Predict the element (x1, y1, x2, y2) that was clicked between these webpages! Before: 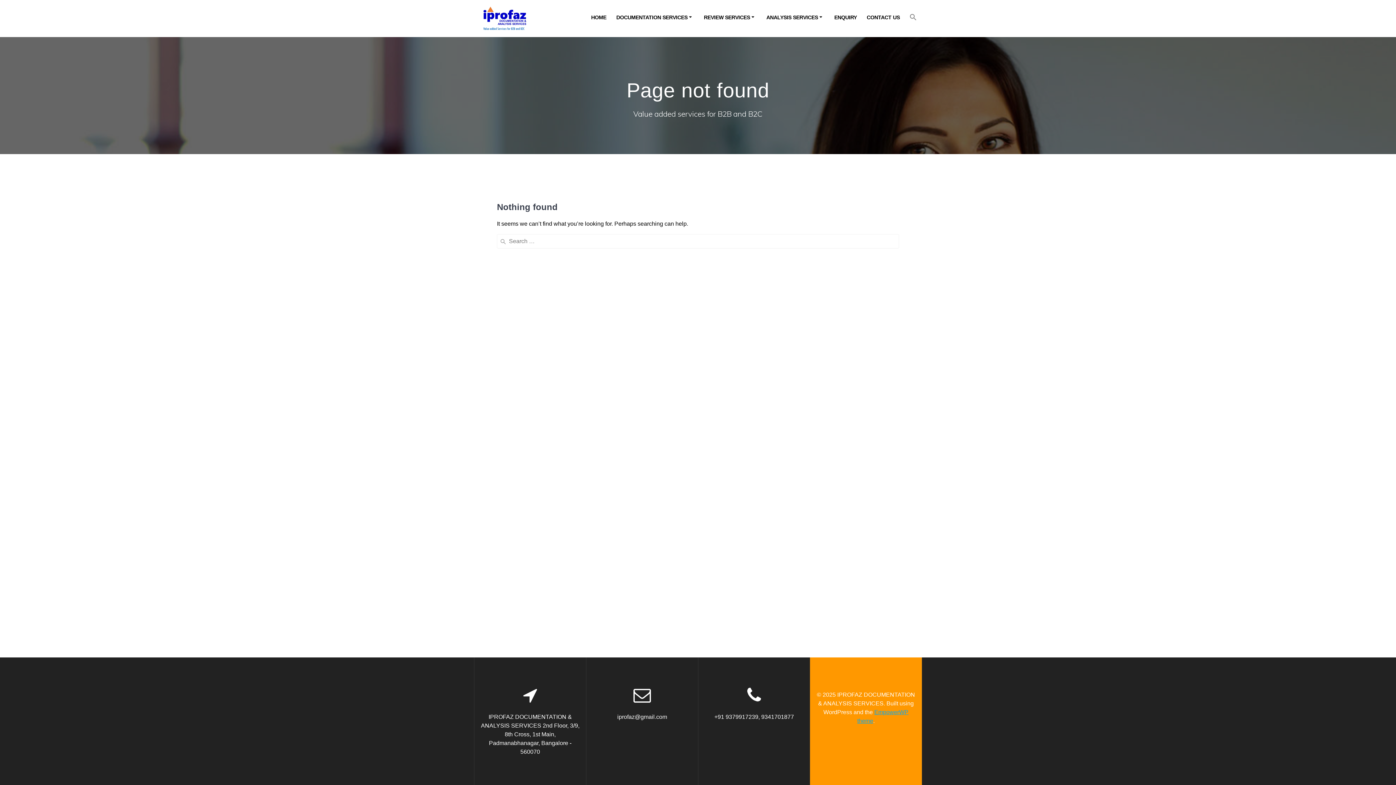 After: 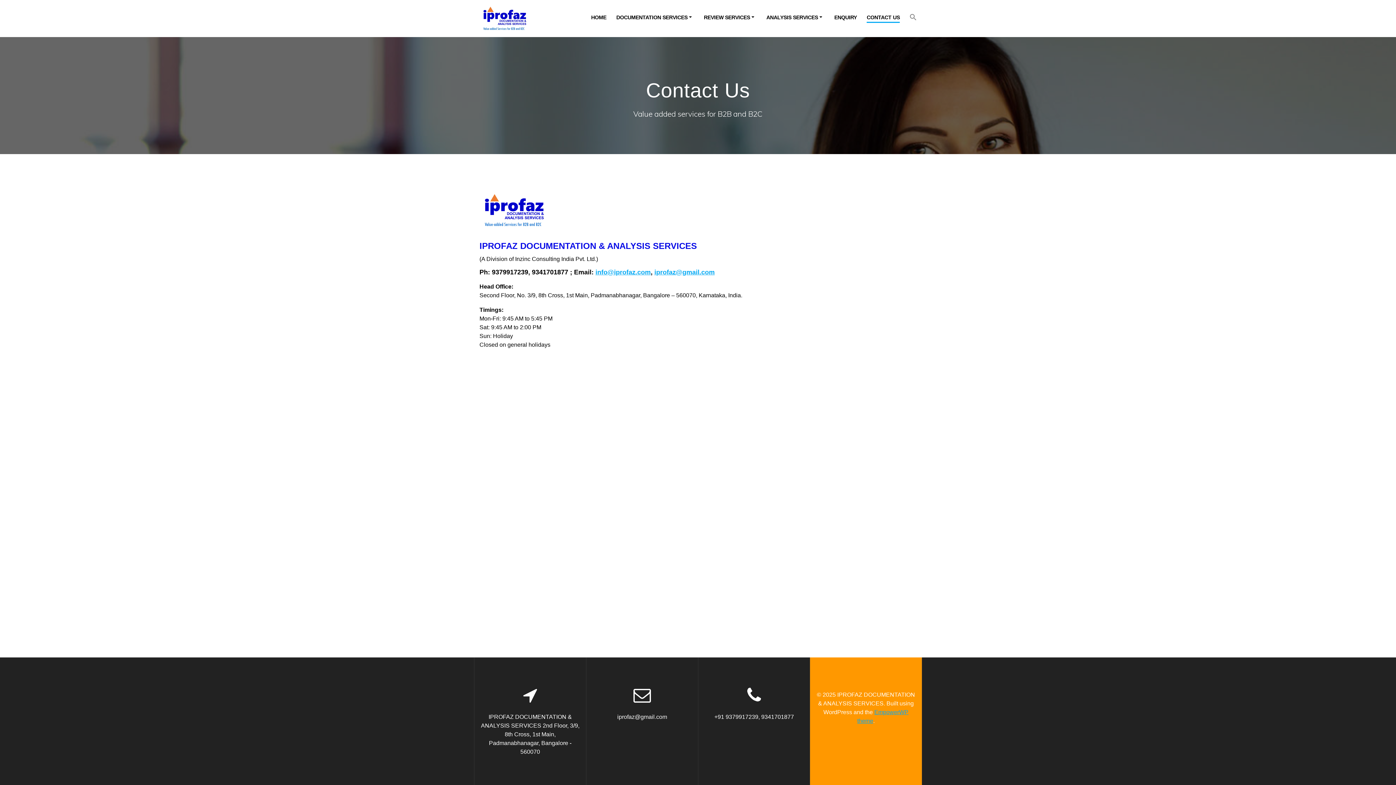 Action: bbox: (866, 13, 900, 21) label: CONTACT US